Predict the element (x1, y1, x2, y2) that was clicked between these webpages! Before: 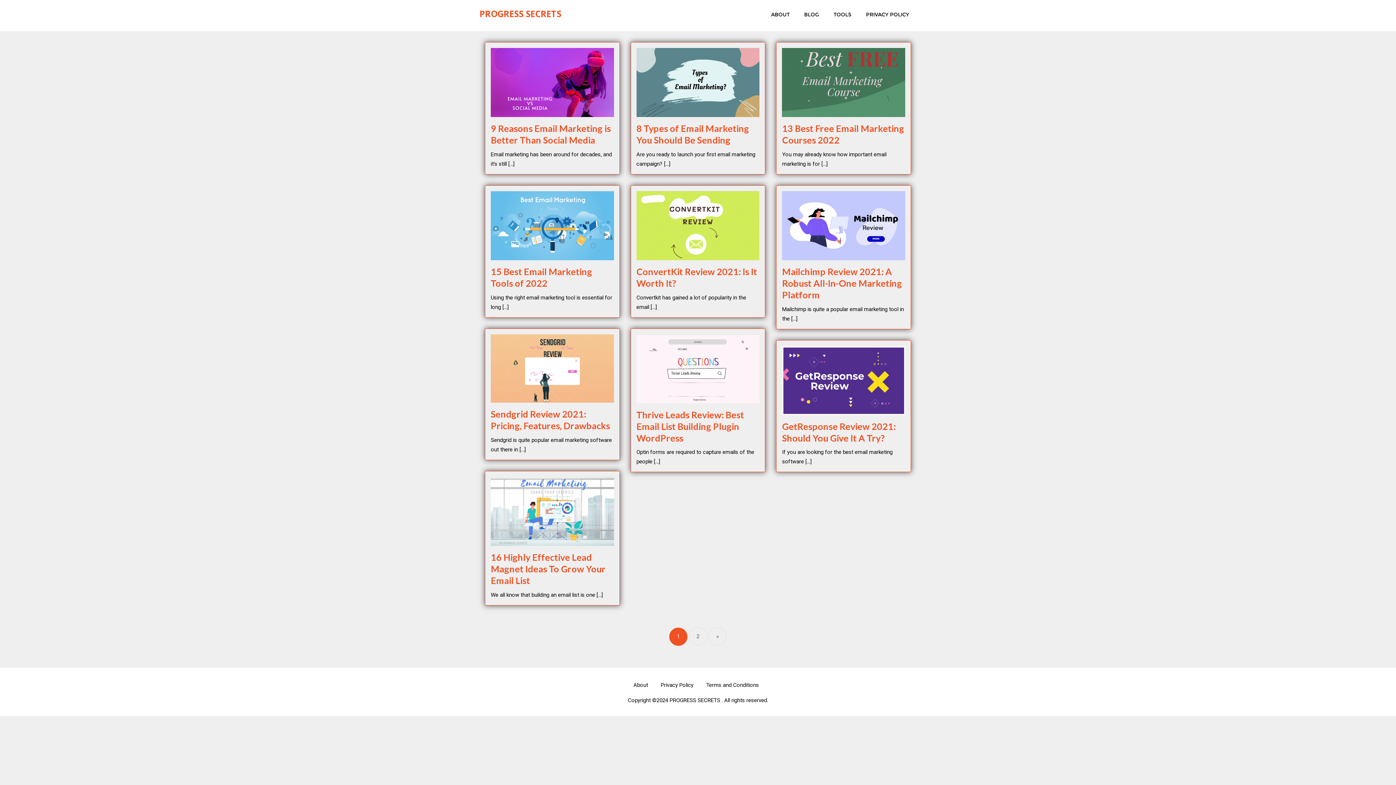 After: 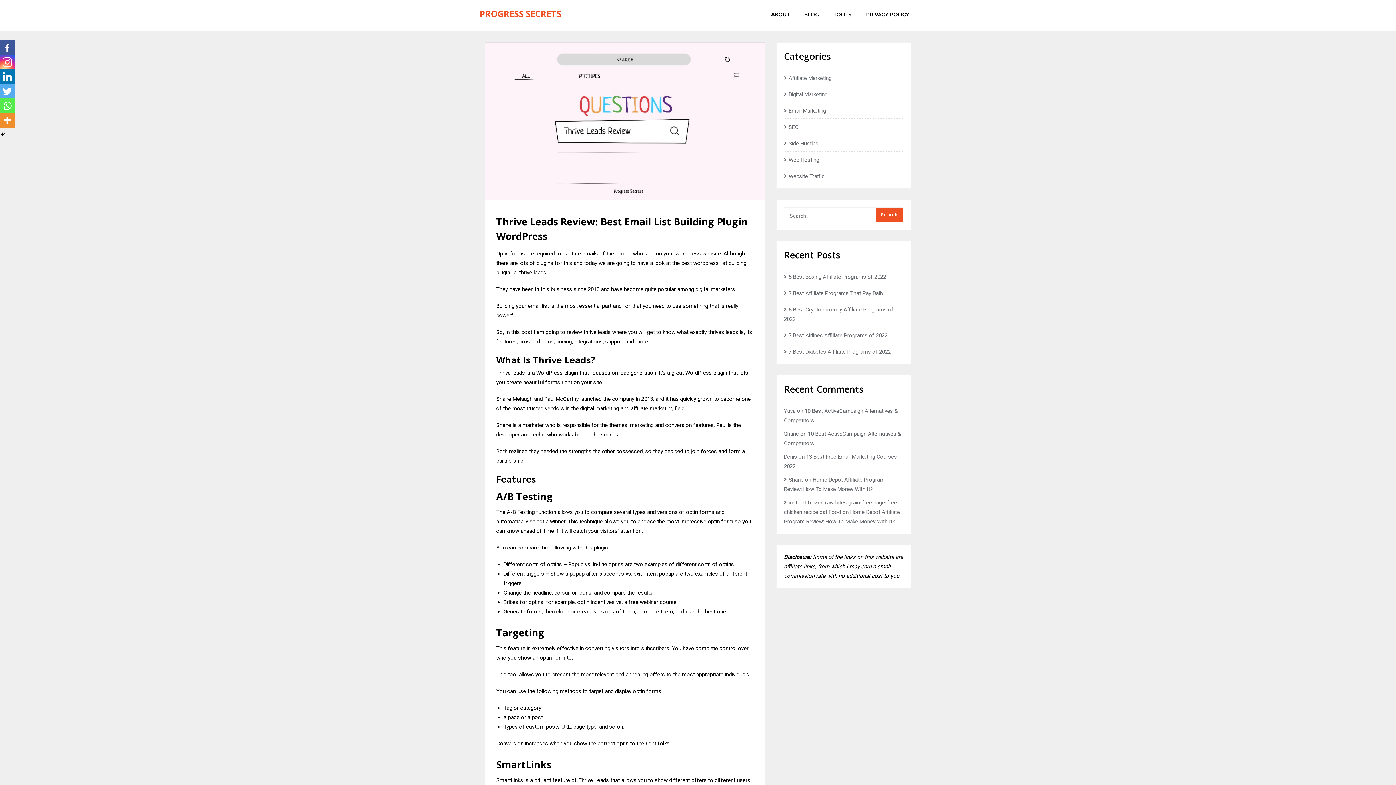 Action: bbox: (636, 334, 759, 403)